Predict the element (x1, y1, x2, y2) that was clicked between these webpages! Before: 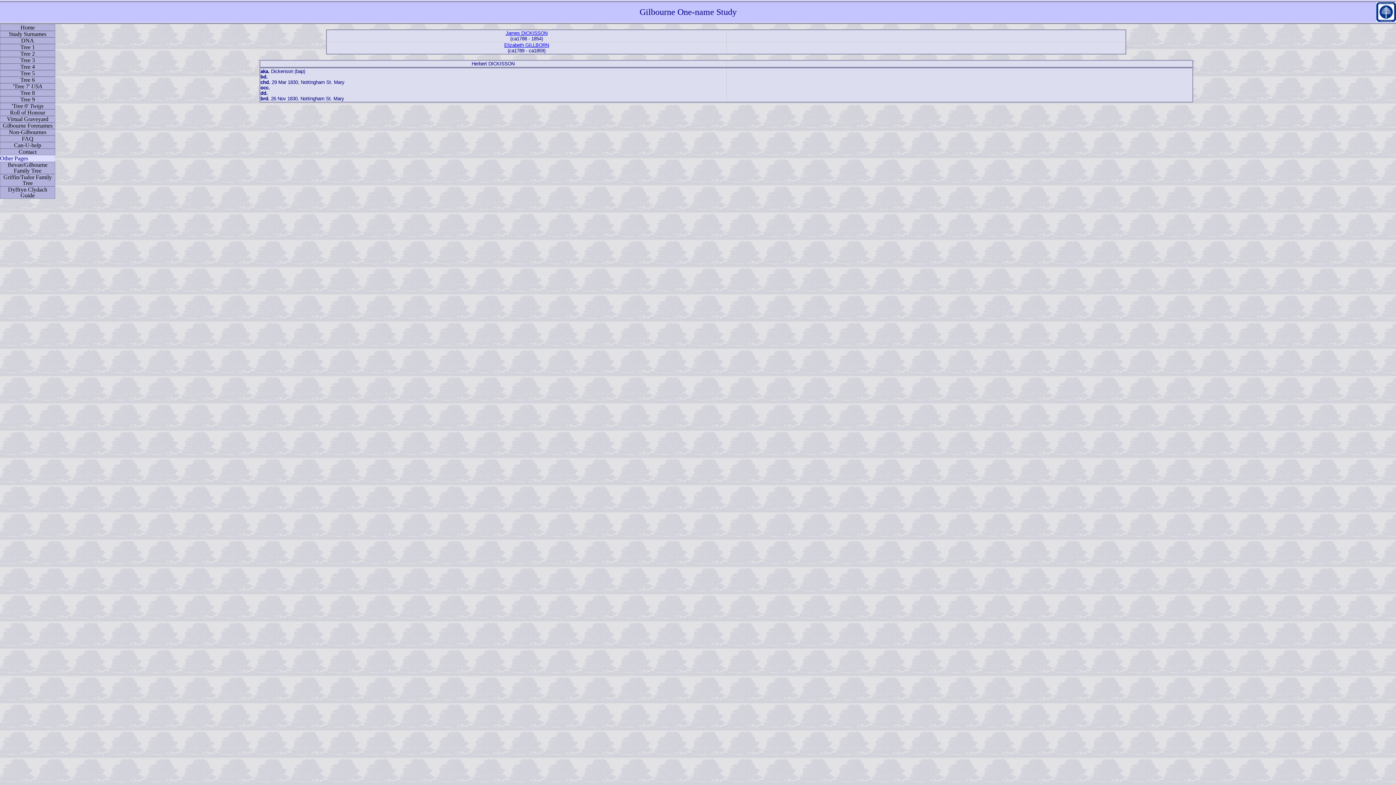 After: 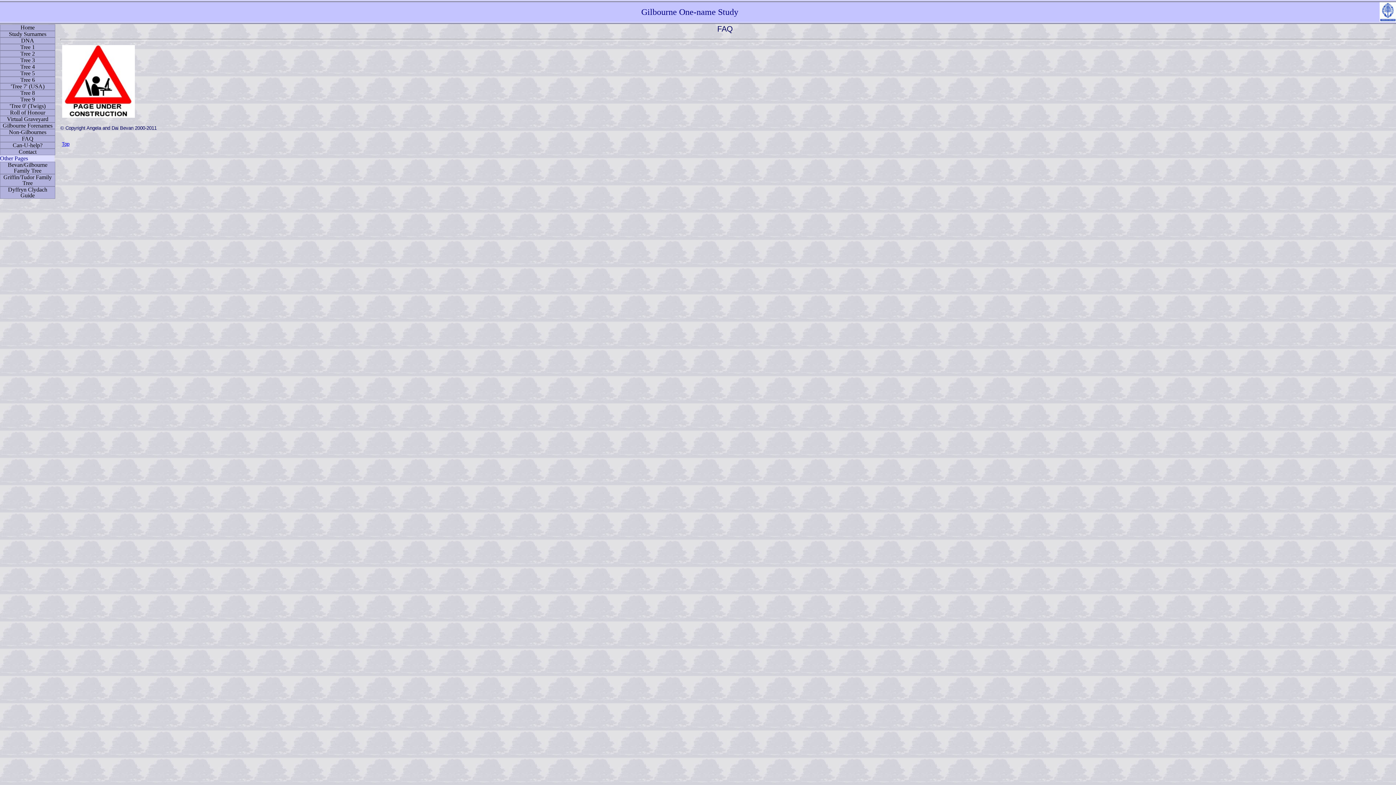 Action: bbox: (0, 135, 55, 142) label: FAQ